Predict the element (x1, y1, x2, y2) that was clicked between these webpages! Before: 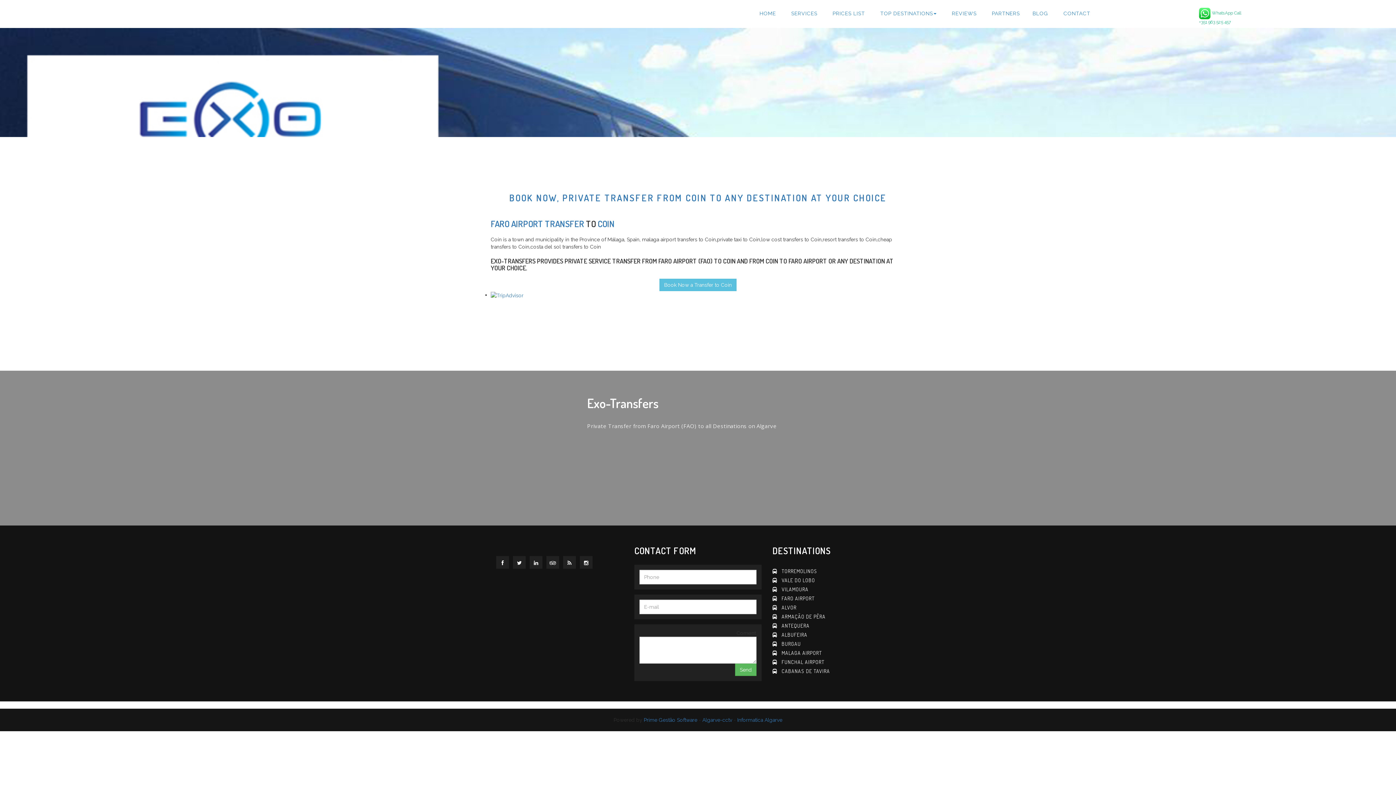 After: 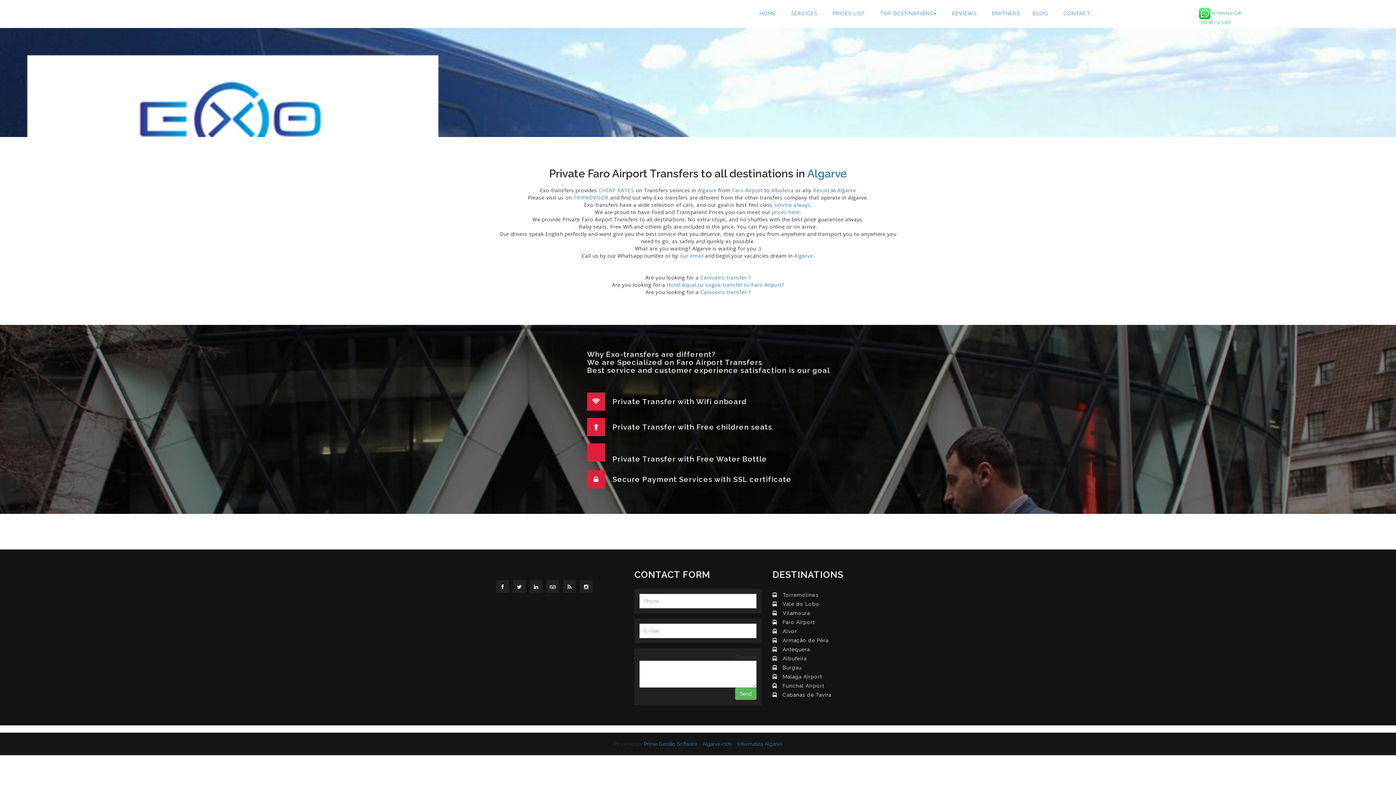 Action: bbox: (490, 218, 584, 229) label: FARO AIRPORT TRANSFER